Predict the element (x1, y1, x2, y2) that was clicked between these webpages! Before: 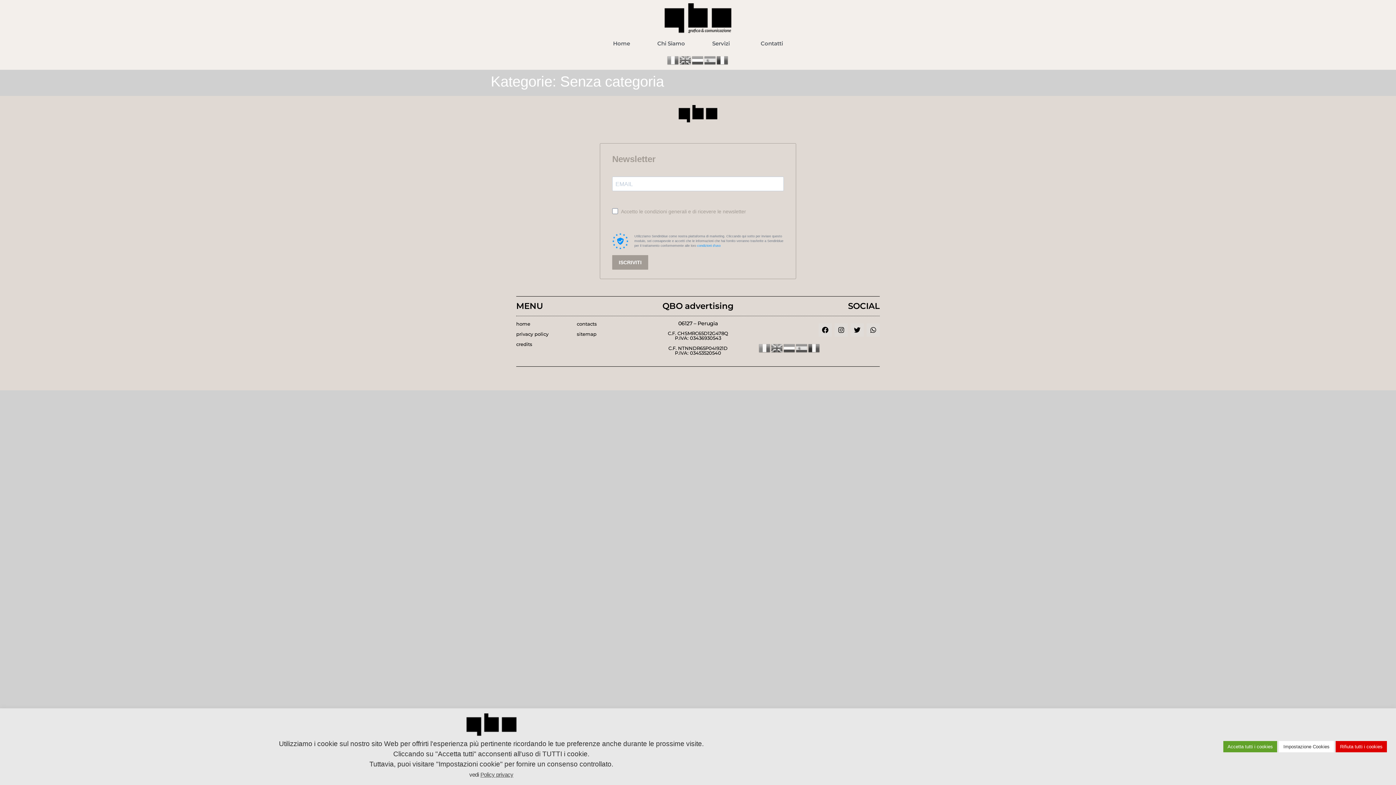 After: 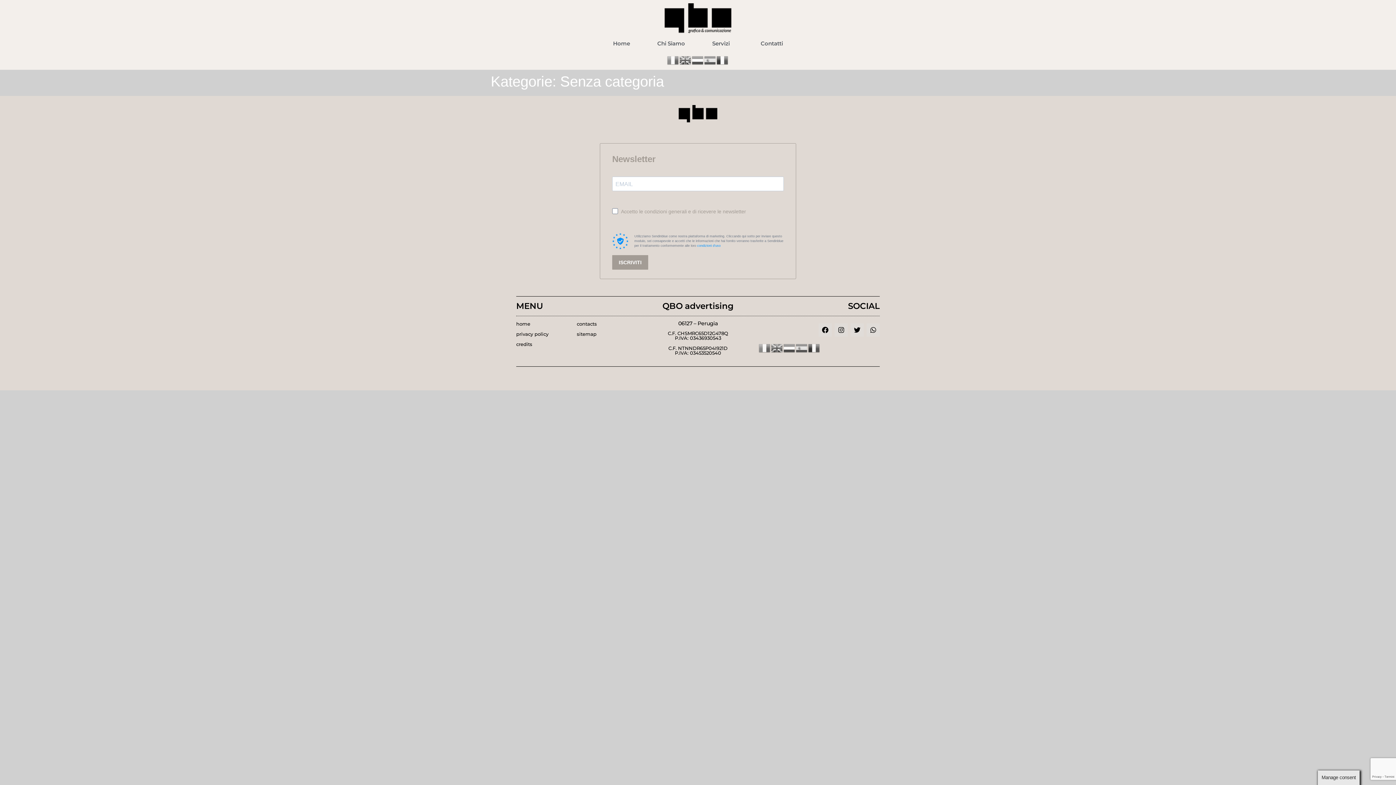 Action: bbox: (1223, 741, 1277, 752) label: Accetta tutti i cookies